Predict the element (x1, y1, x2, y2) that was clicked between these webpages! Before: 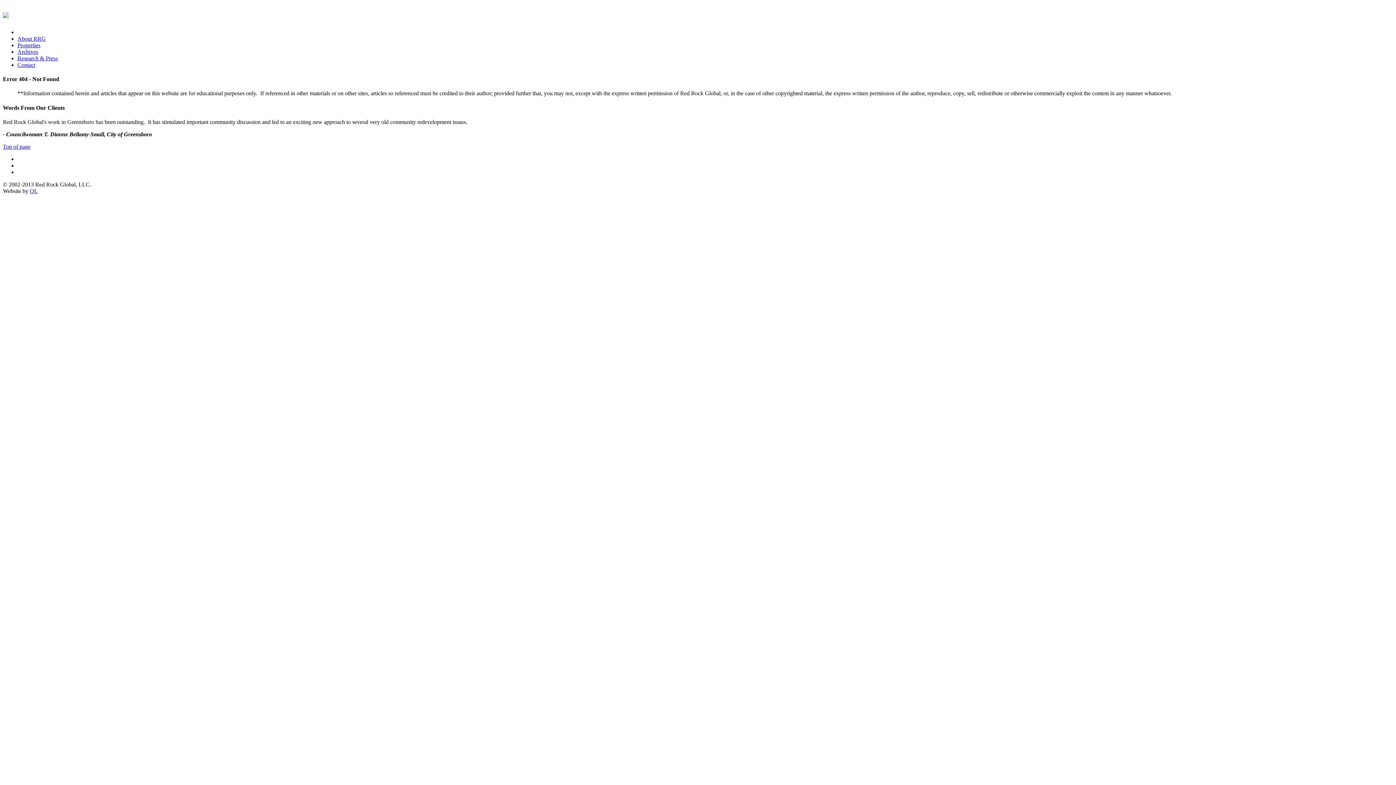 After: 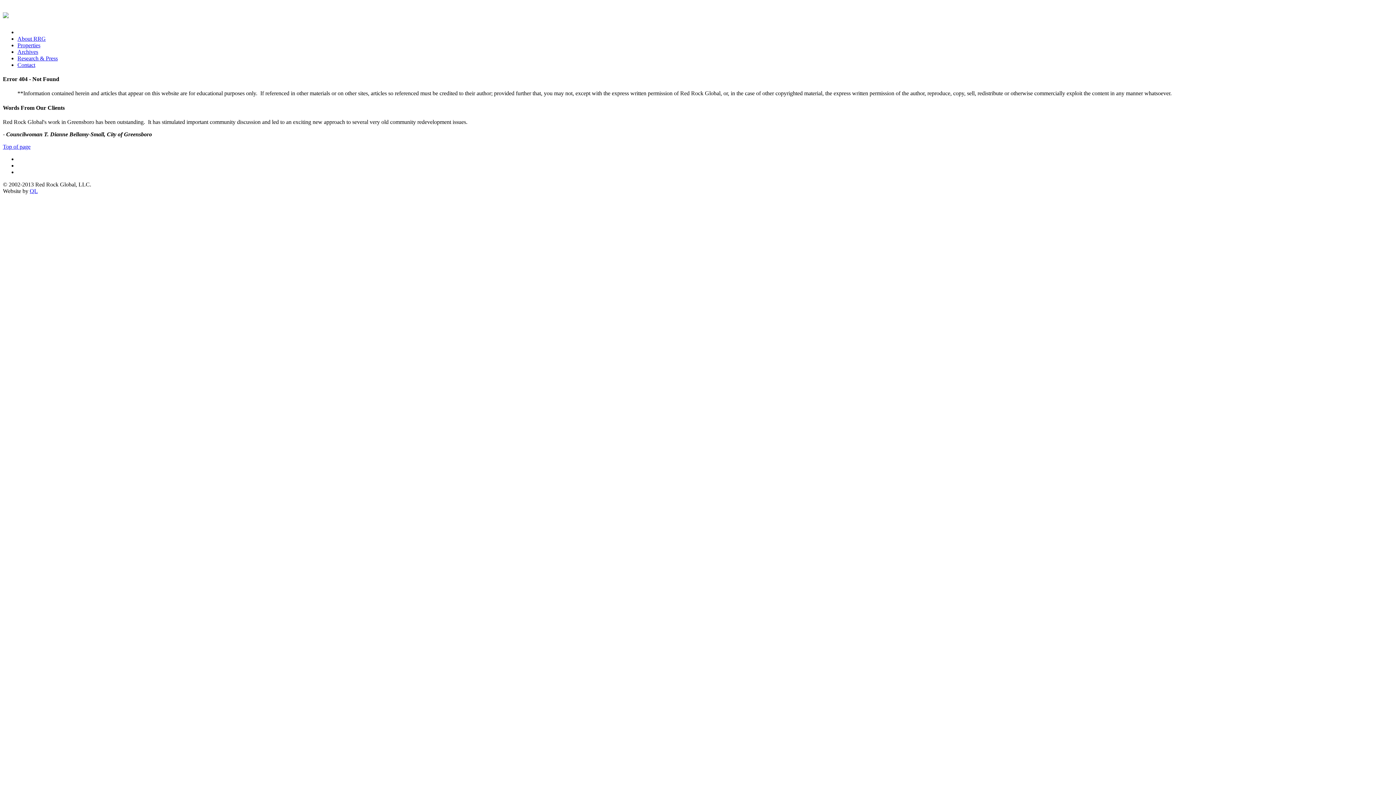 Action: bbox: (29, 187, 37, 194) label: QL